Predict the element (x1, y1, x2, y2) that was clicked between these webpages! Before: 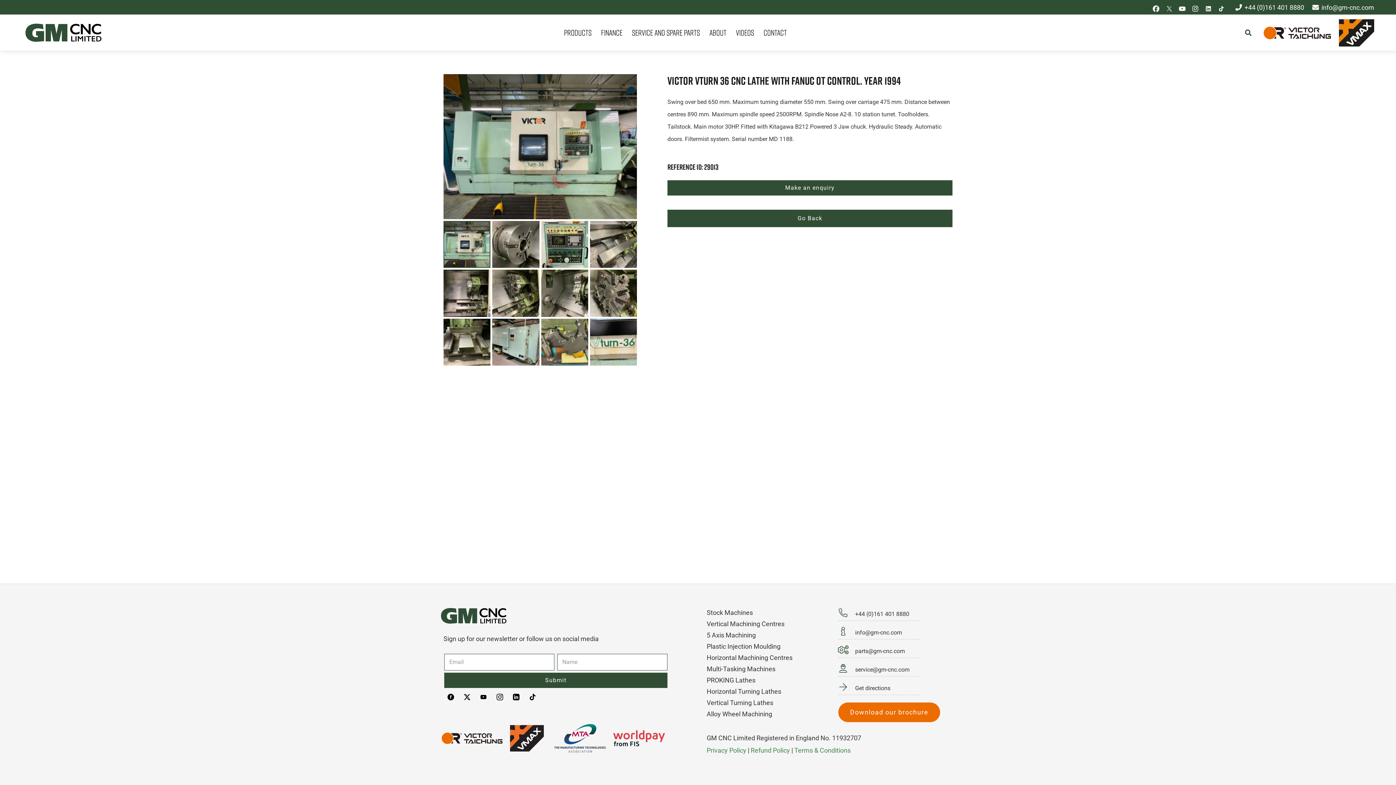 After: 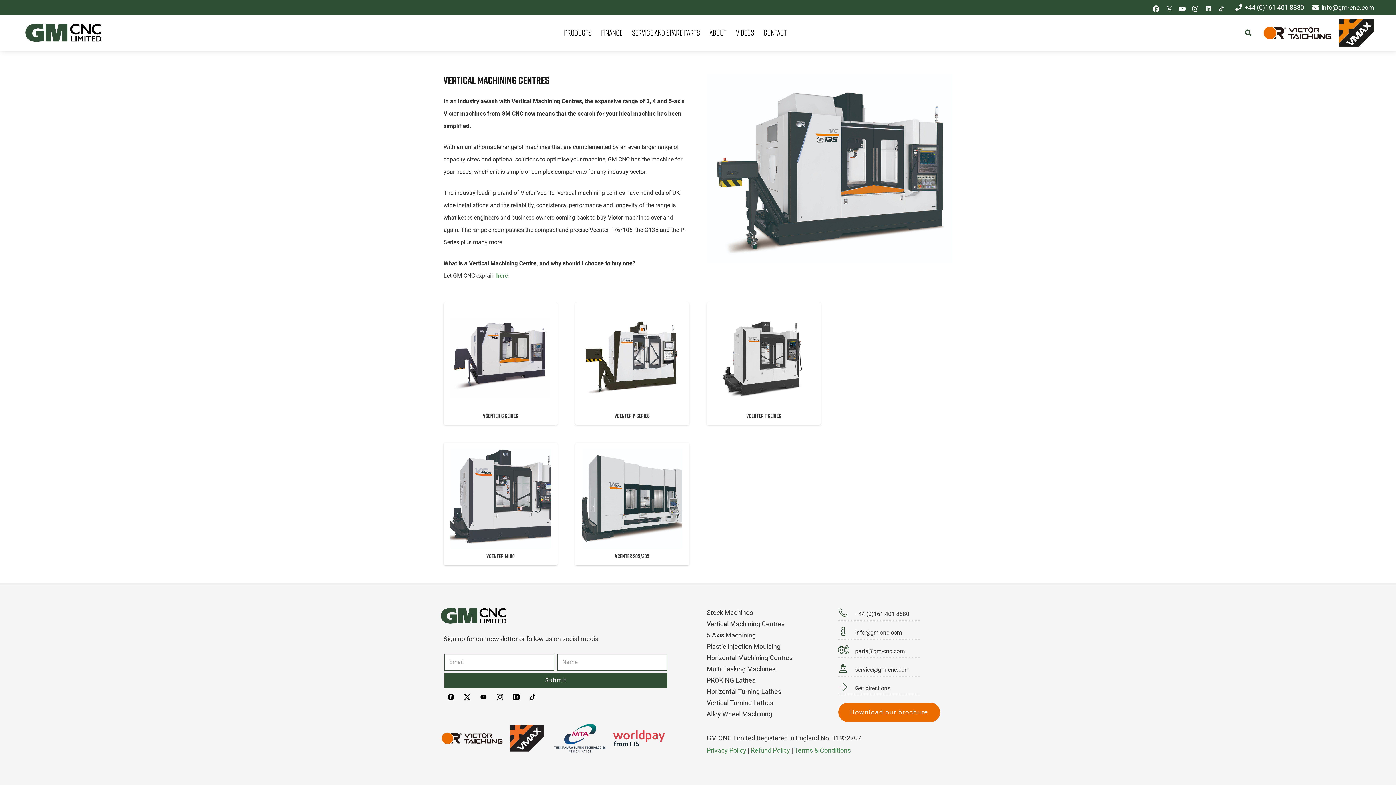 Action: bbox: (706, 620, 784, 628) label: Vertical Machining Centres